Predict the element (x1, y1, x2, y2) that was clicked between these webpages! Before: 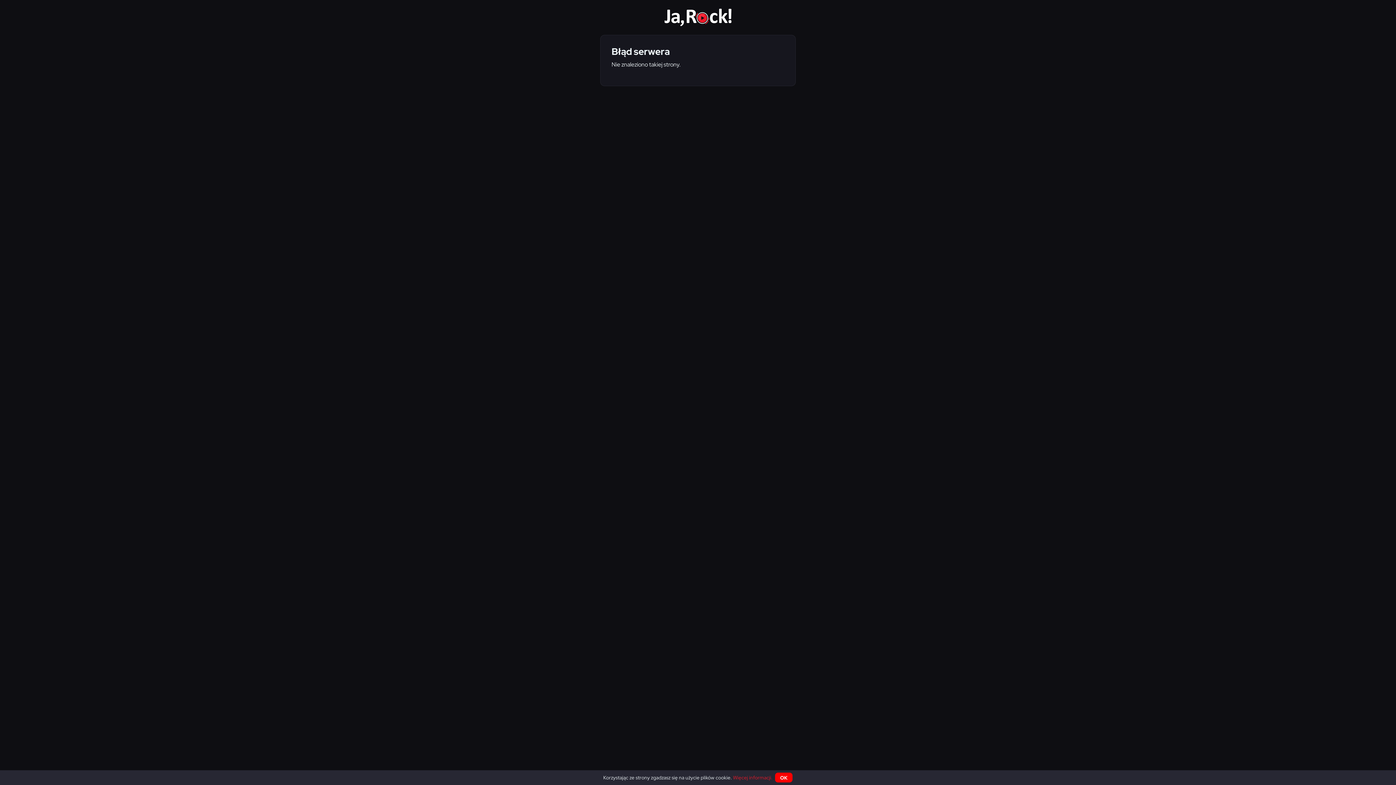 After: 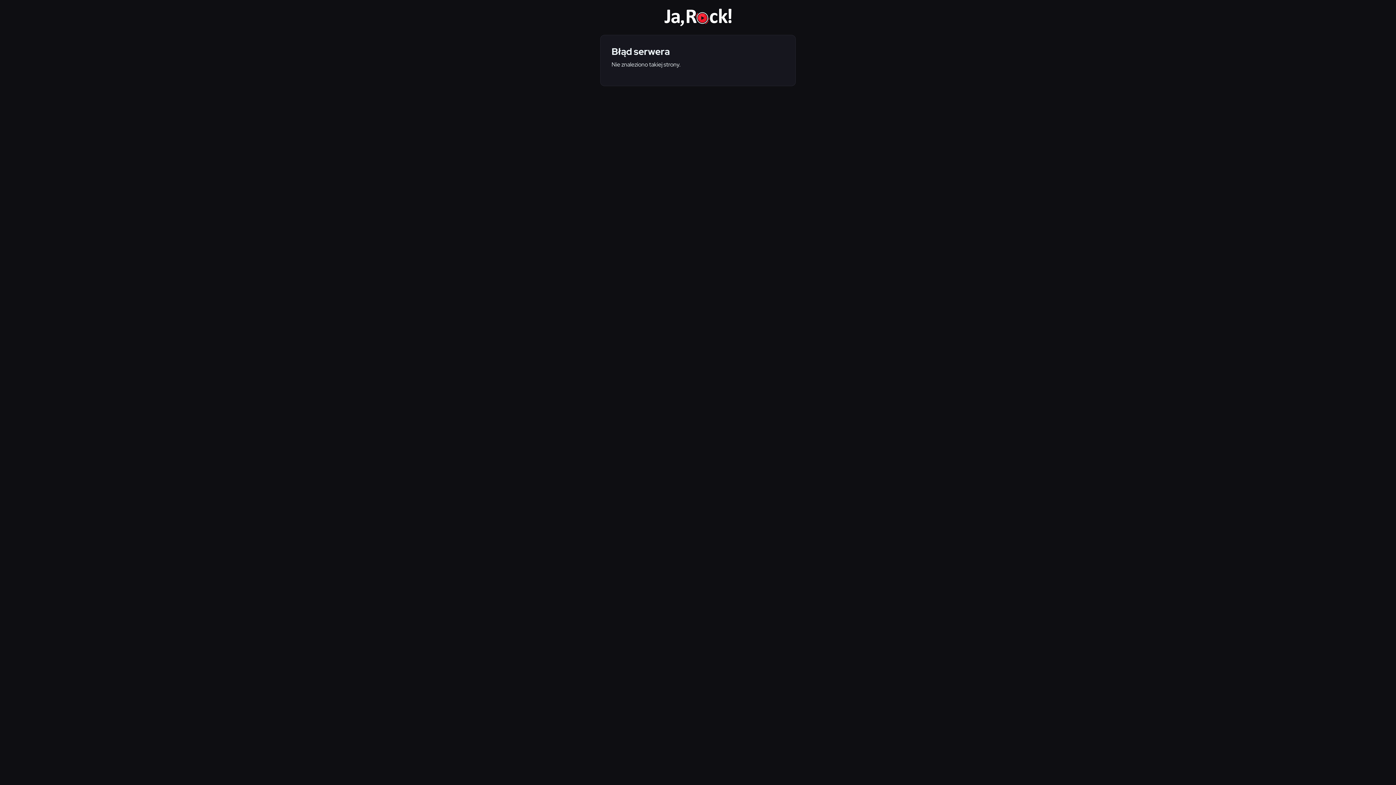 Action: bbox: (775, 773, 792, 782) label: OK